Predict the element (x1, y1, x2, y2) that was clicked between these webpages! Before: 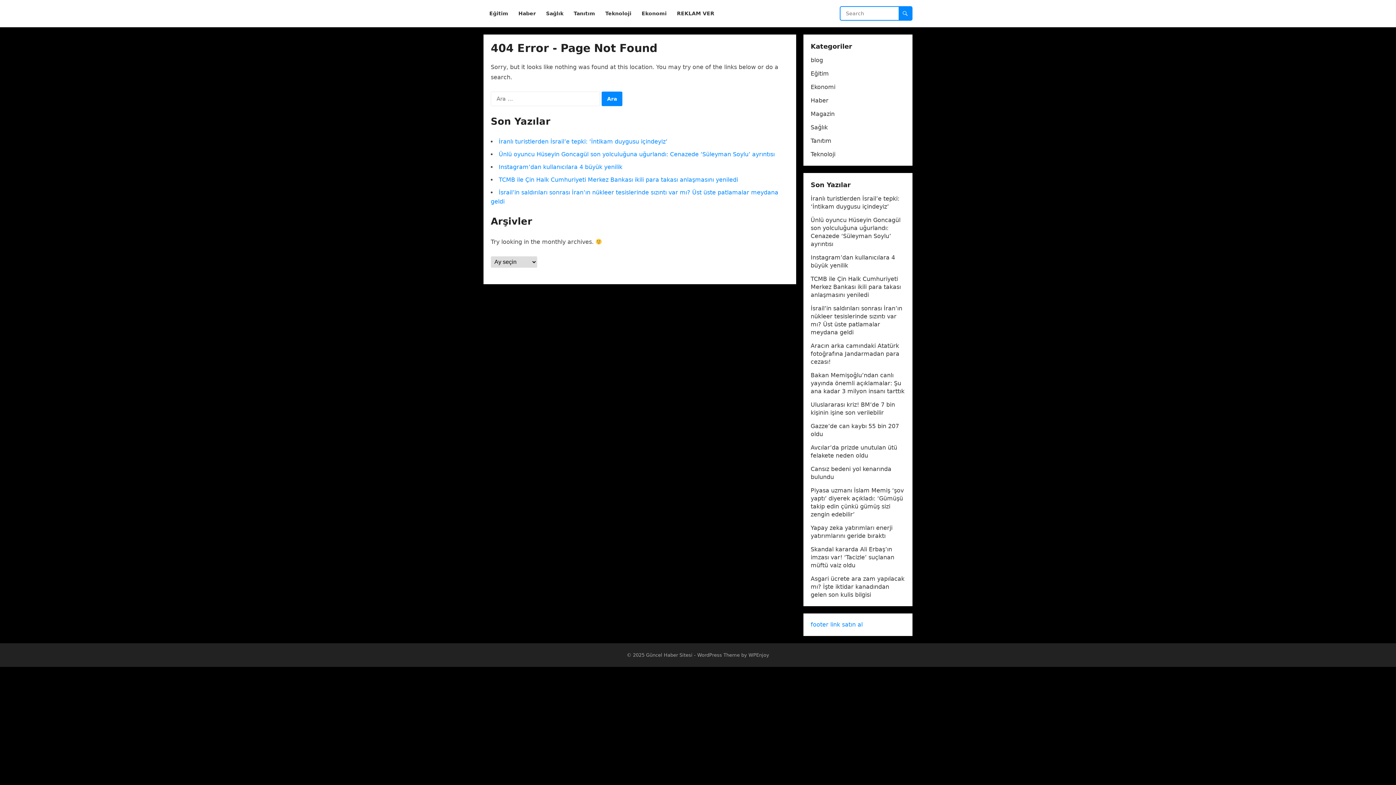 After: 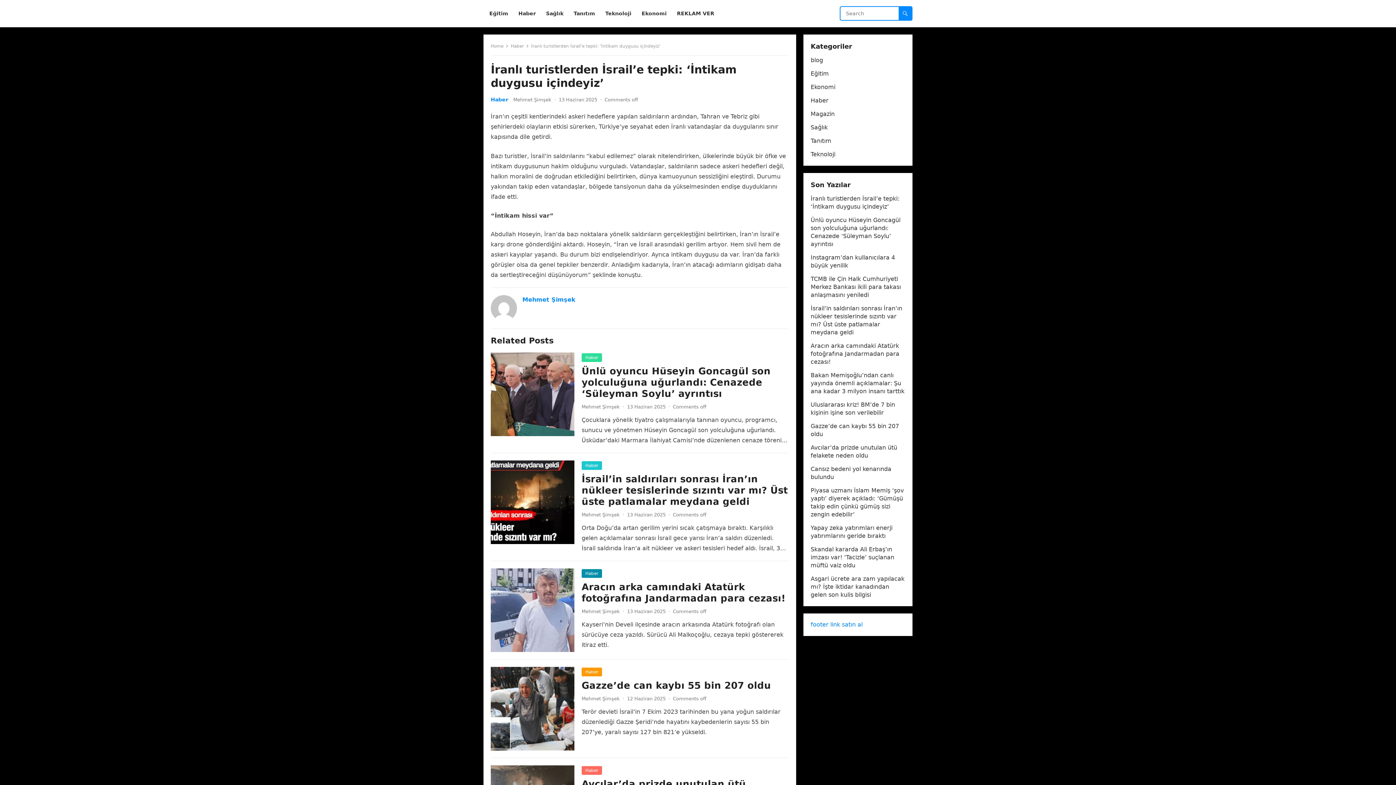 Action: label: İranlı turistlerden İsrail’e tepki: ‘İntikam duygusu içindeyiz’ bbox: (498, 138, 667, 145)